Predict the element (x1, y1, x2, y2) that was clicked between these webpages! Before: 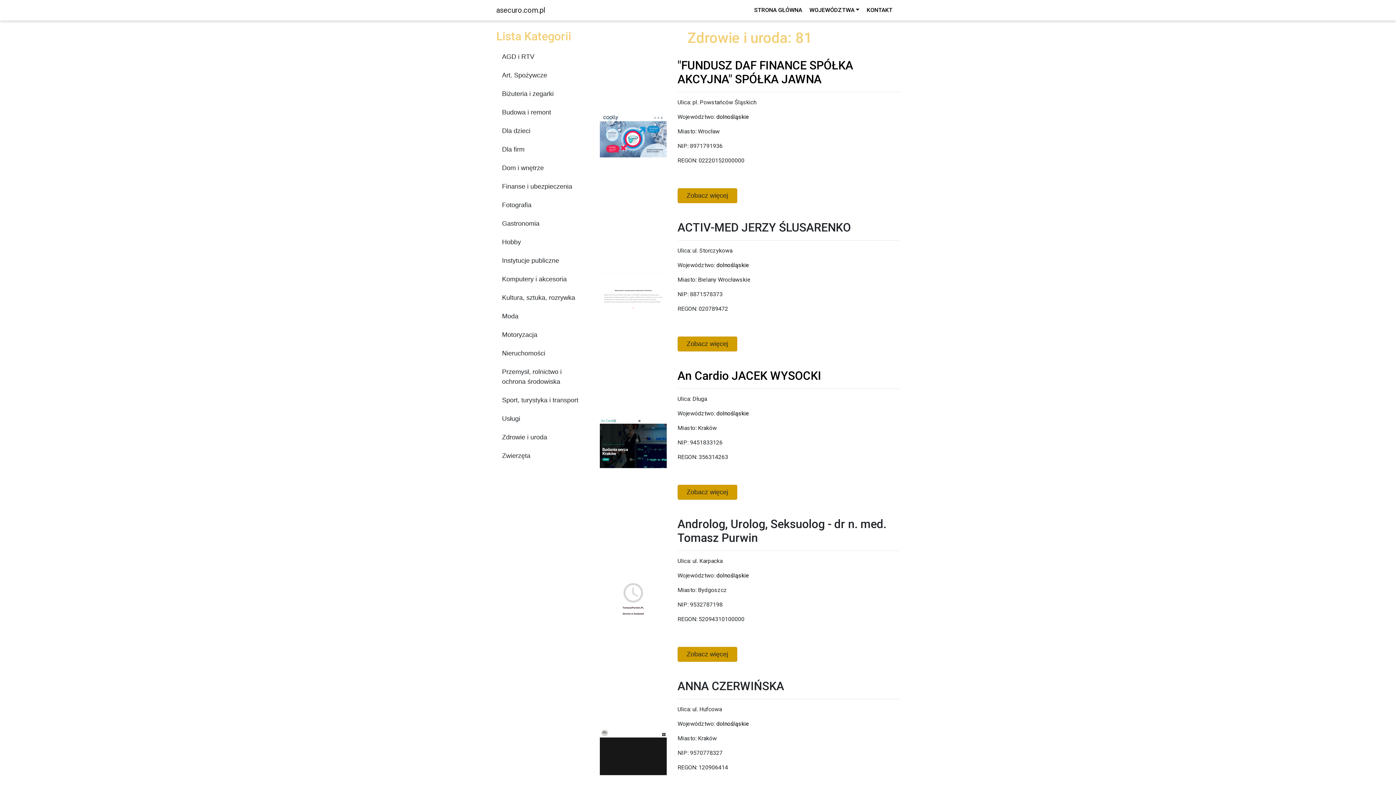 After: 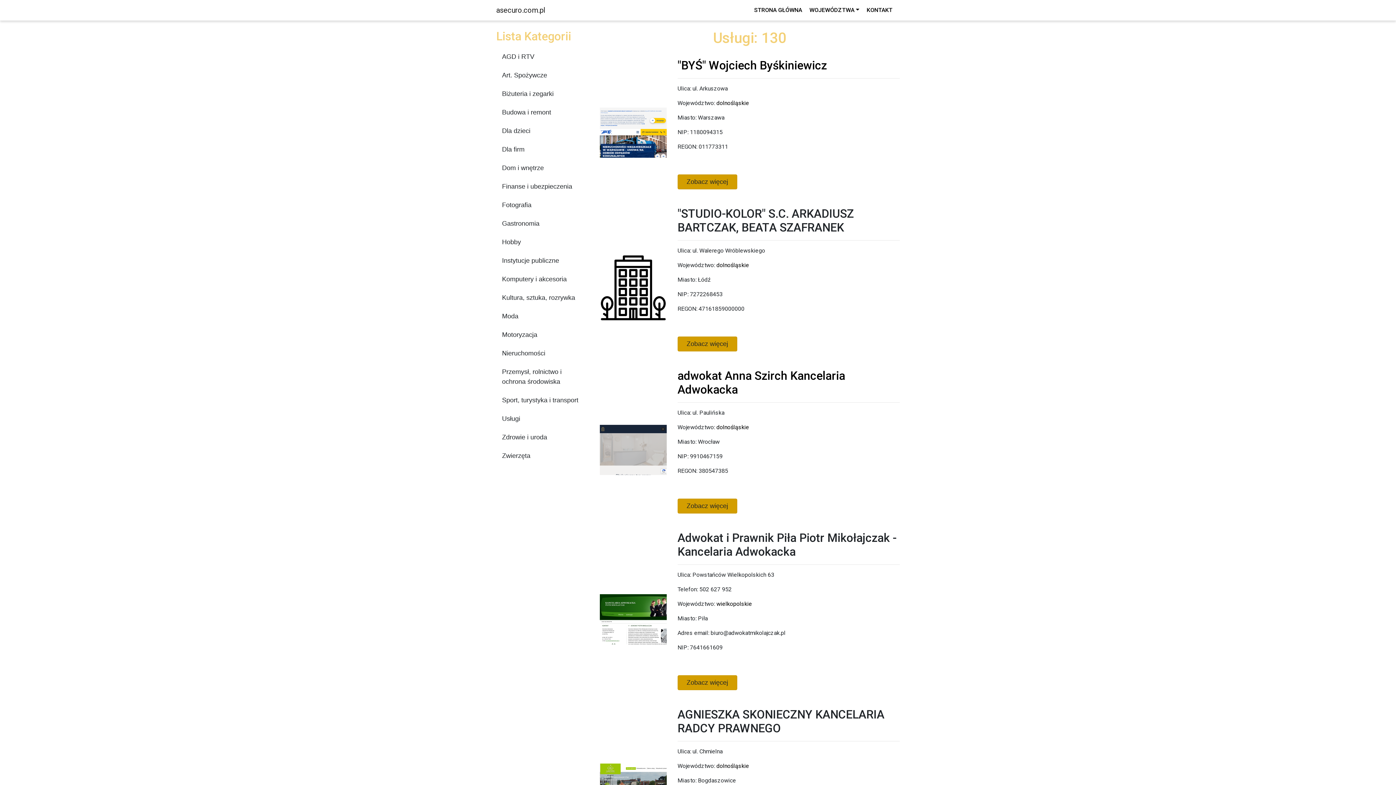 Action: bbox: (496, 411, 589, 426) label: Usługi